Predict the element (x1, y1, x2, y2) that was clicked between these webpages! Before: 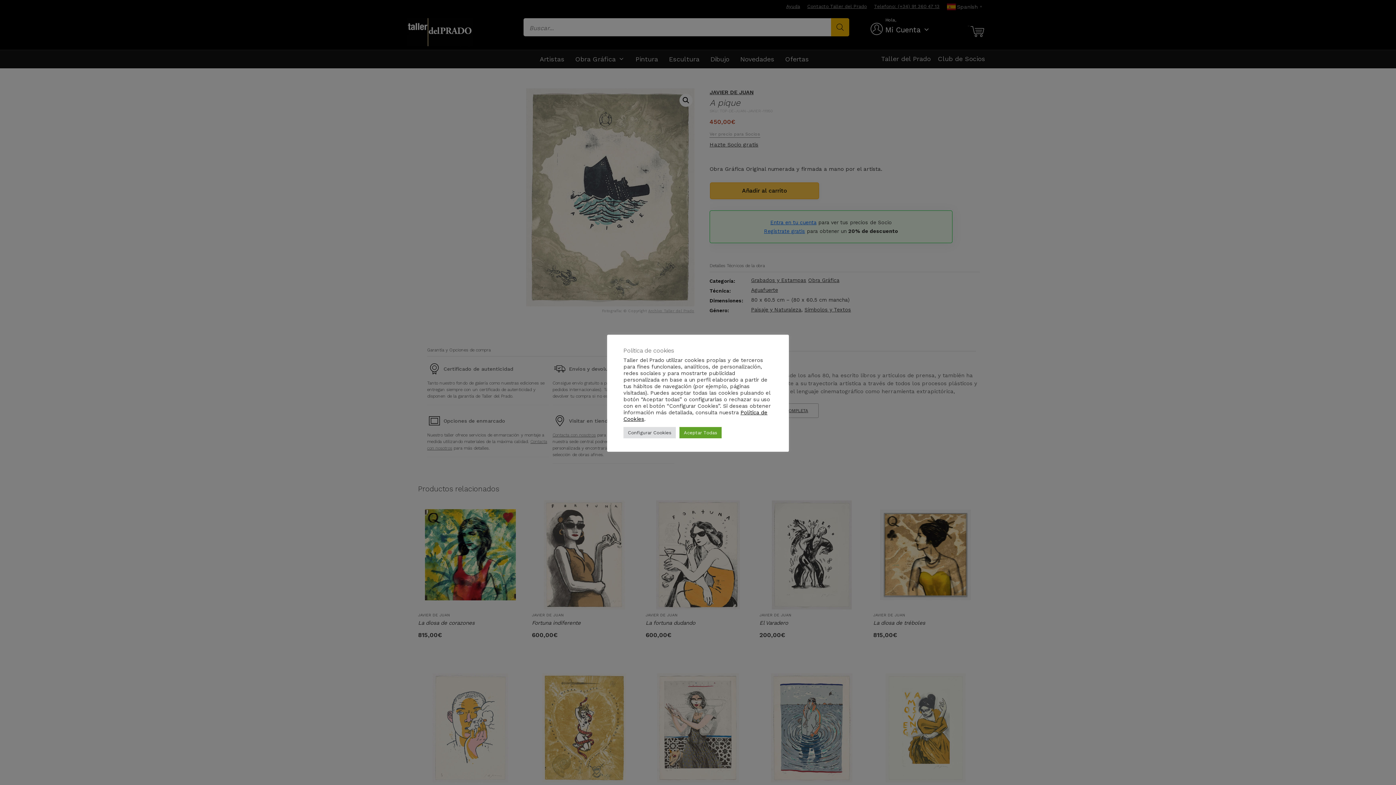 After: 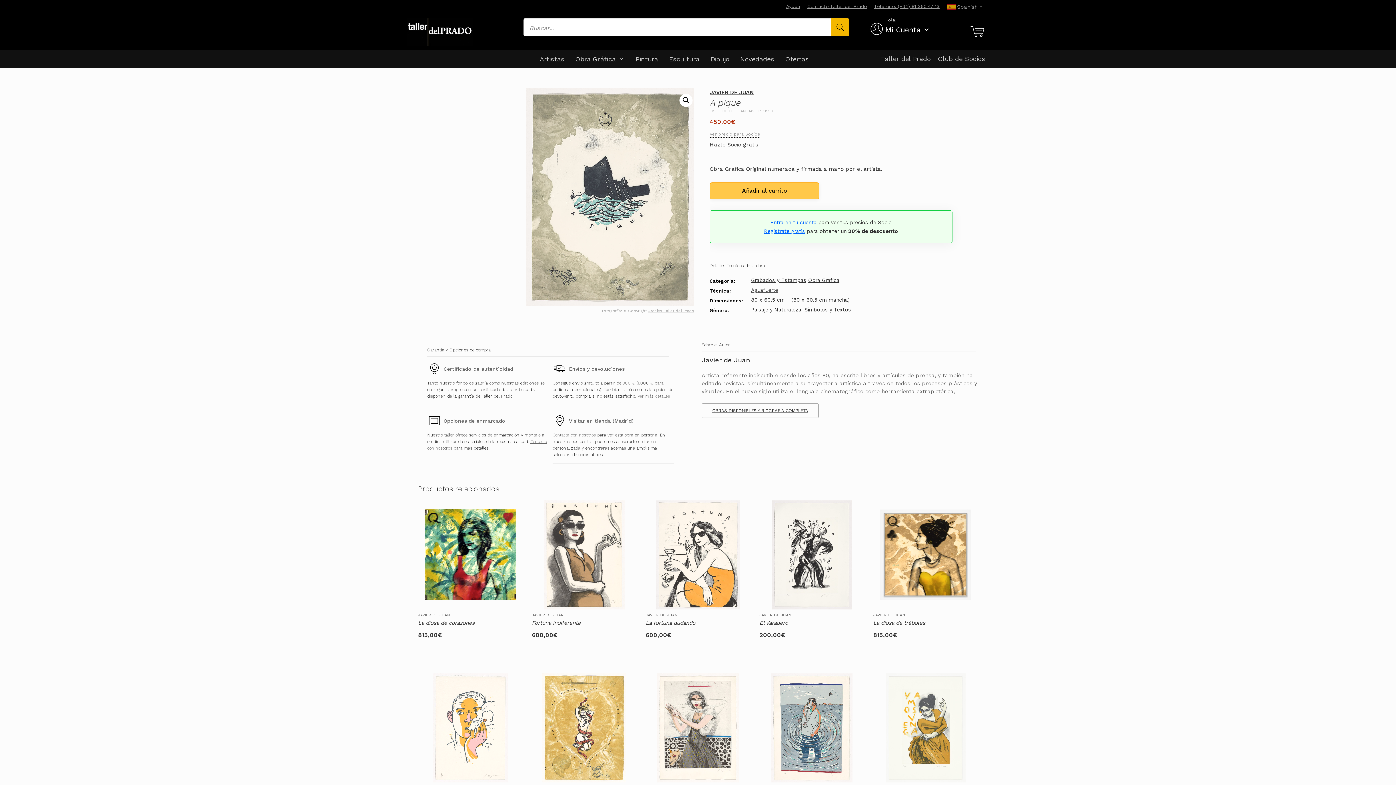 Action: bbox: (679, 427, 721, 438) label: Aceptar Todas